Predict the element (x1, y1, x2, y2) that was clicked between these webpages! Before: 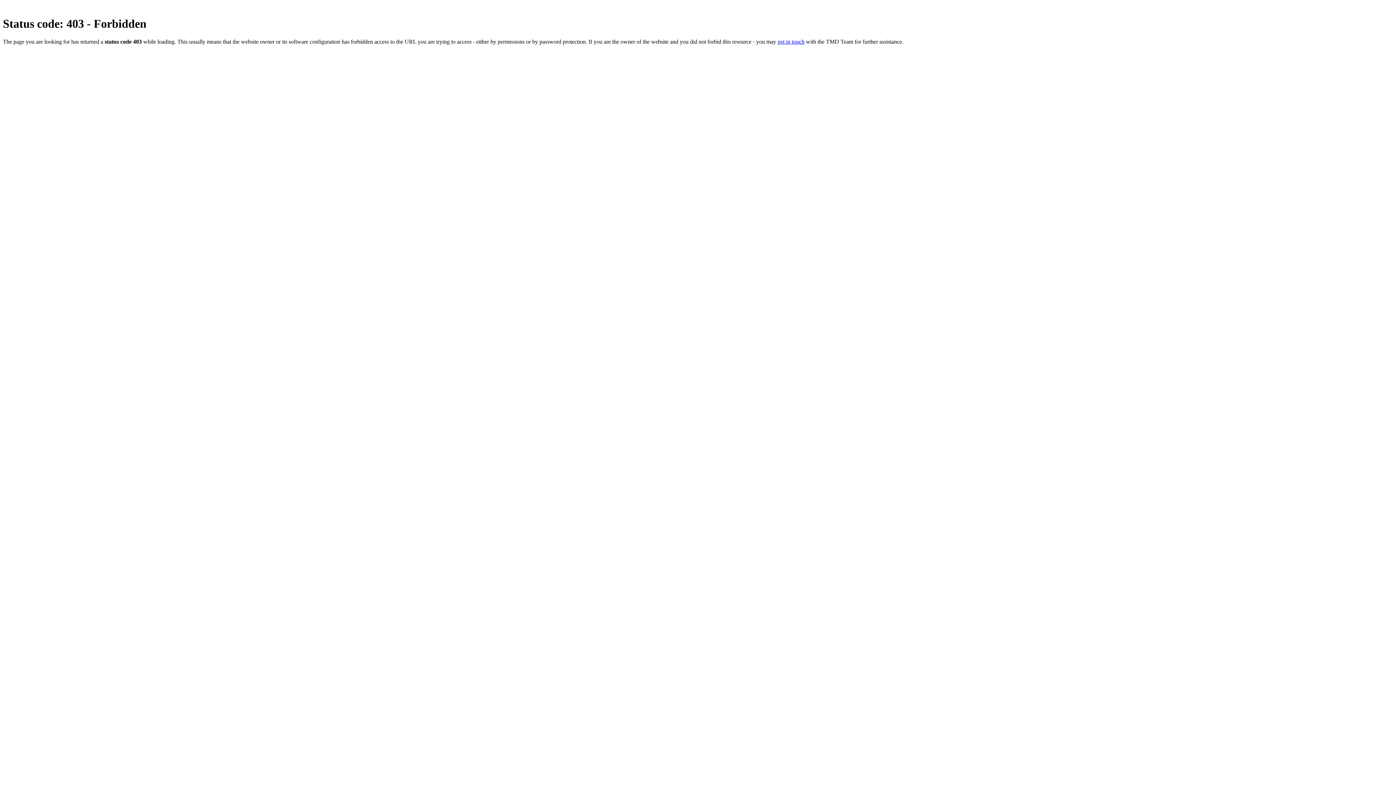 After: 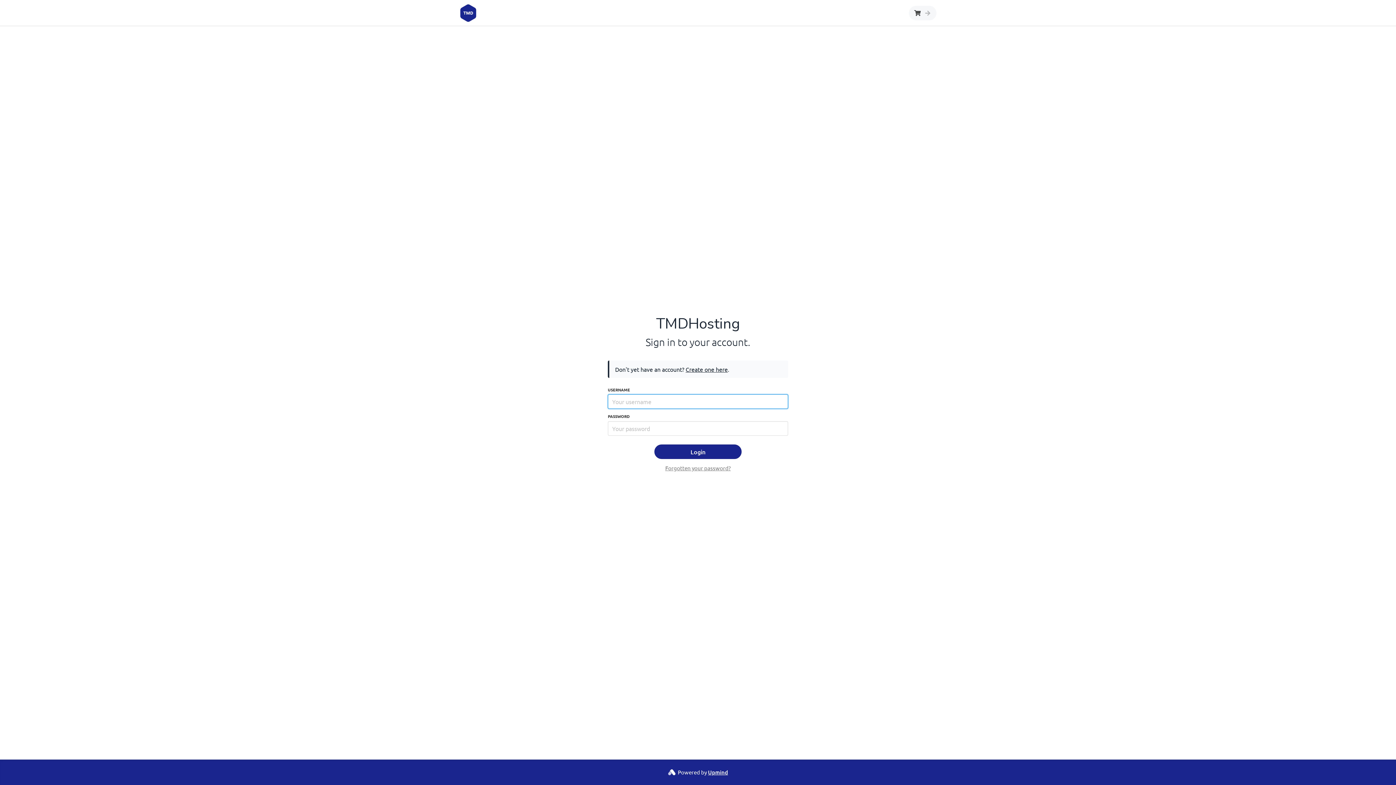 Action: bbox: (777, 38, 804, 44) label: get in touch